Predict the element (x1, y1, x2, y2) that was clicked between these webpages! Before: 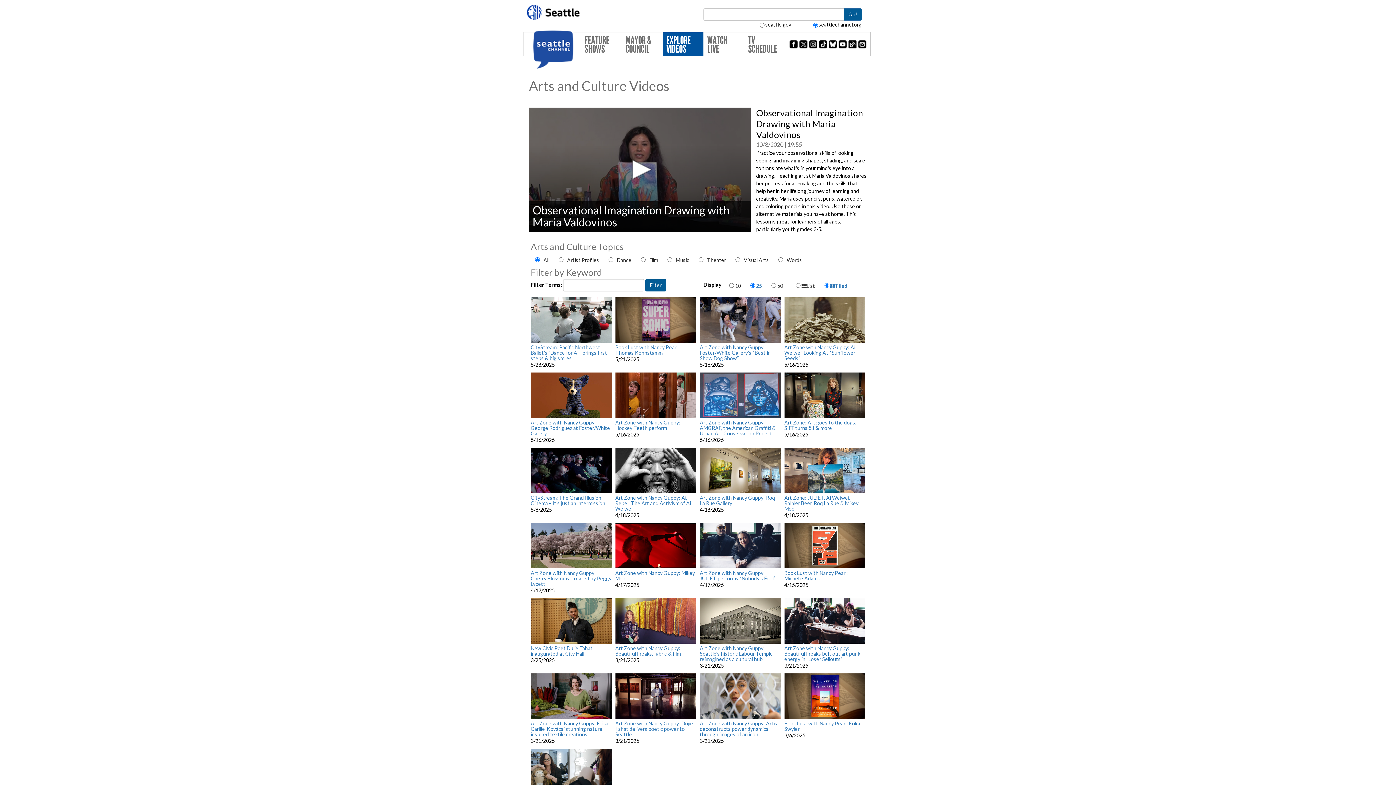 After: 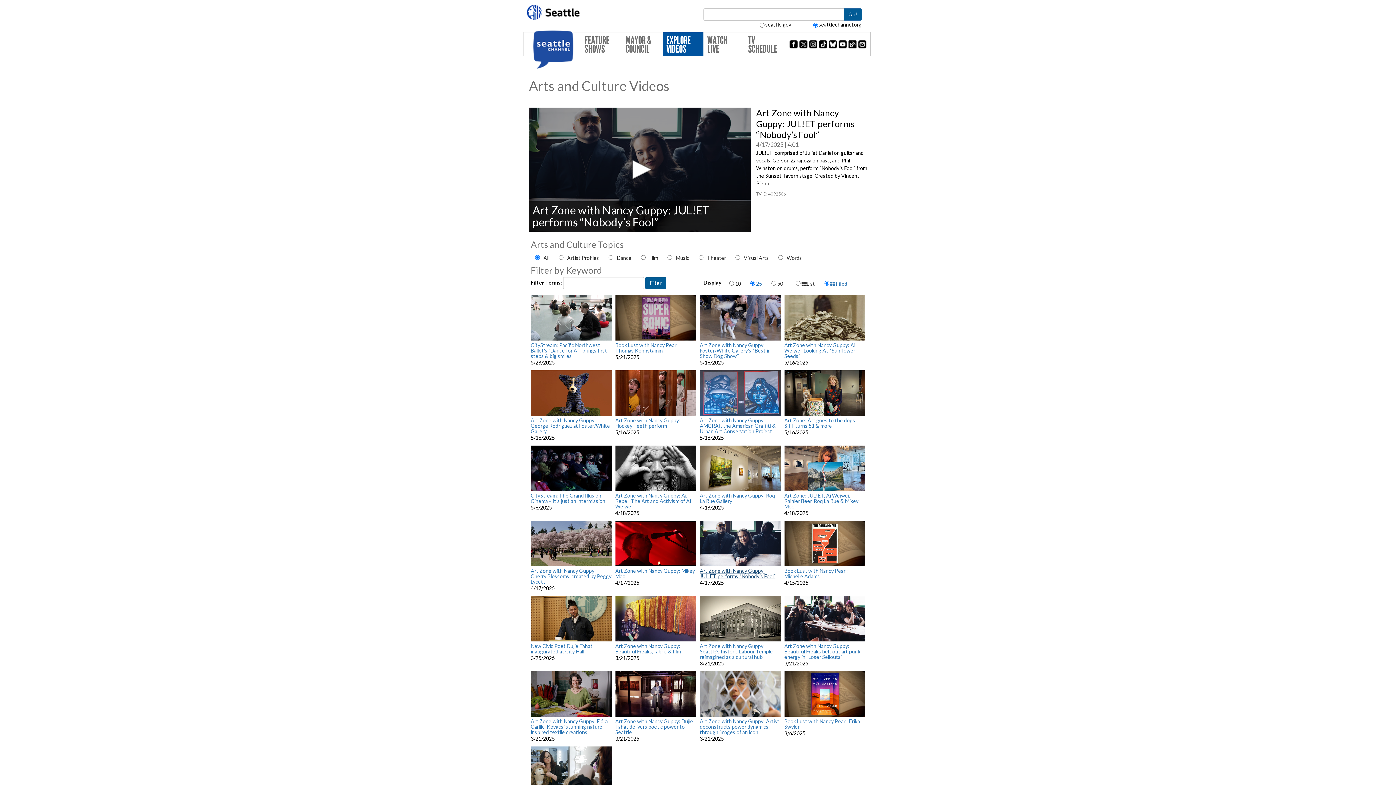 Action: bbox: (700, 570, 775, 581) label: Art Zone with Nancy Guppy: JUL!ET performs “Nobody’s Fool”